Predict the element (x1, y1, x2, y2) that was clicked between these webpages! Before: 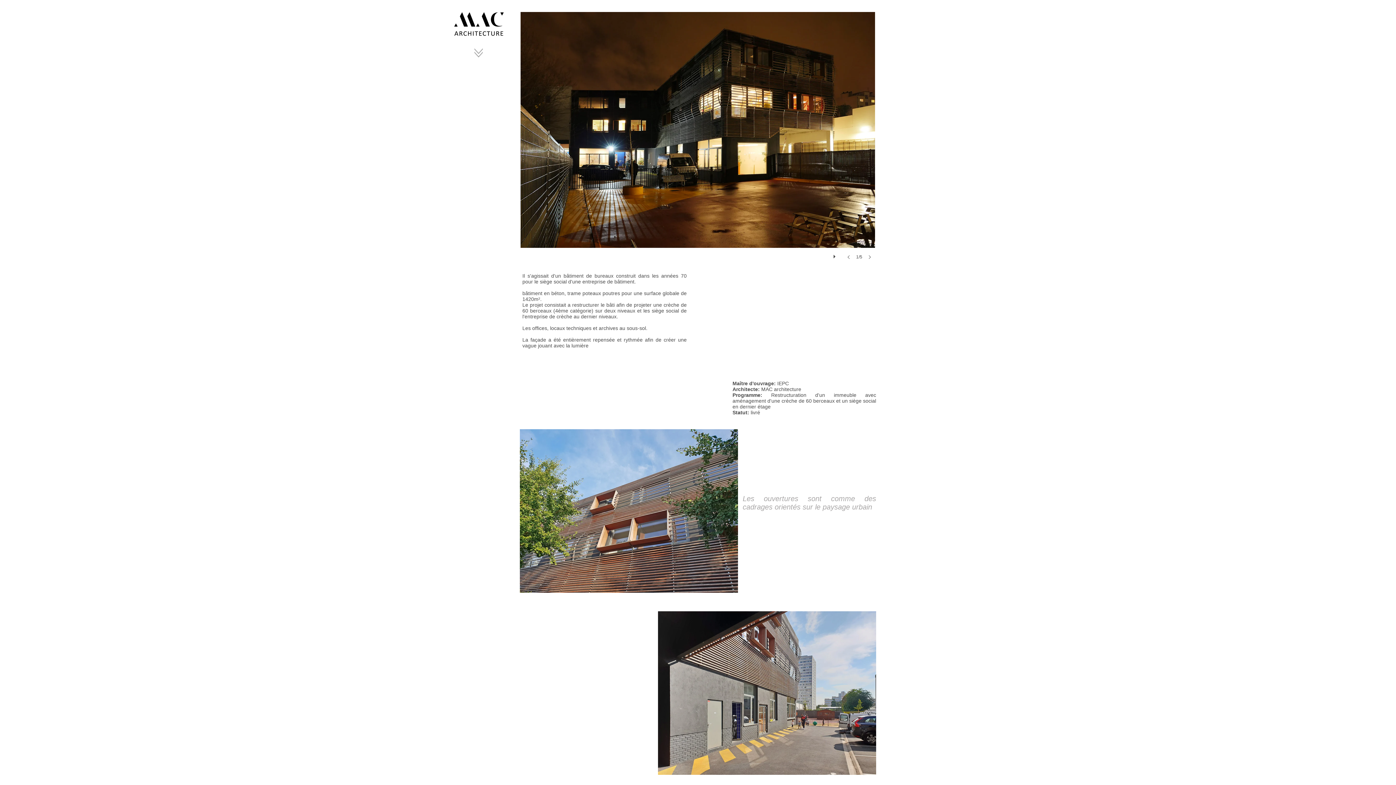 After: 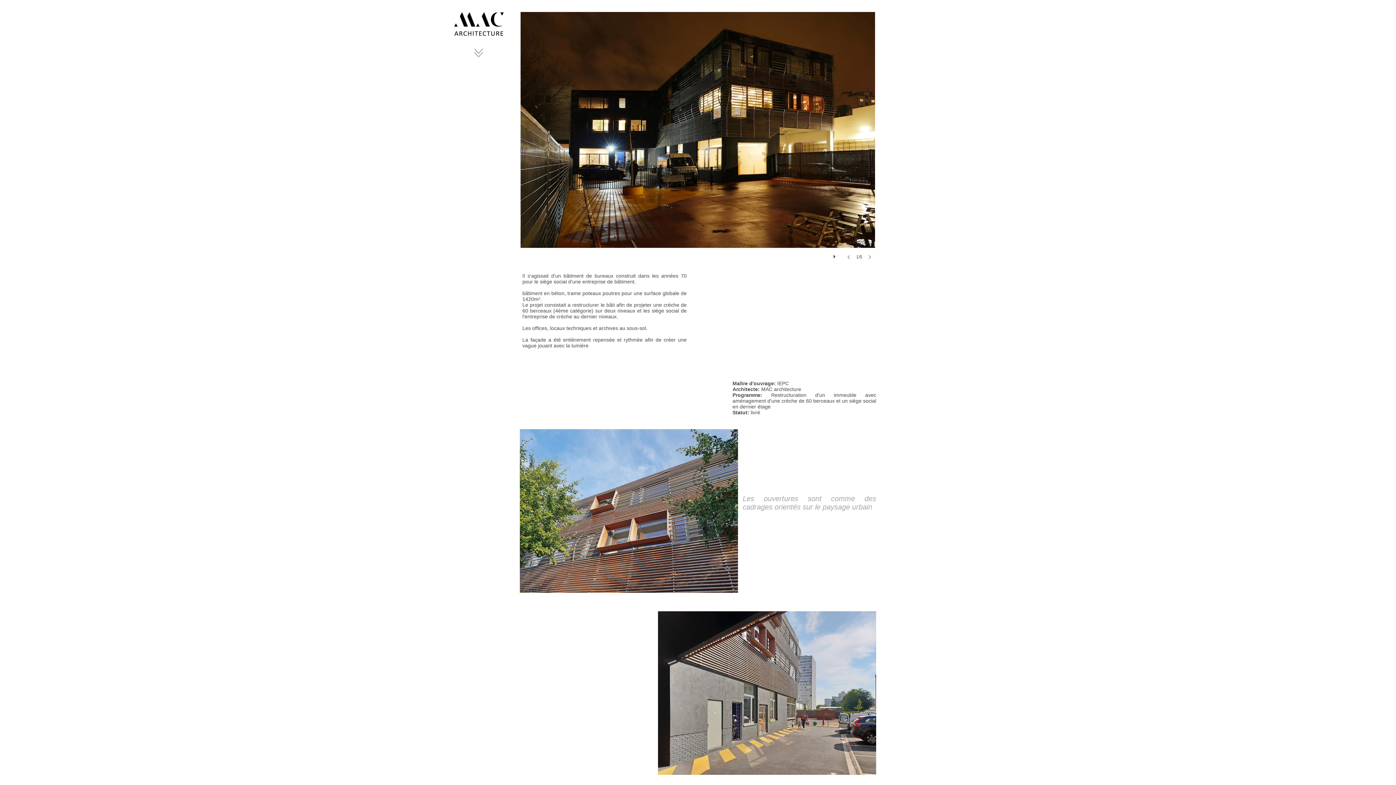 Action: bbox: (520, 11, 876, 274)